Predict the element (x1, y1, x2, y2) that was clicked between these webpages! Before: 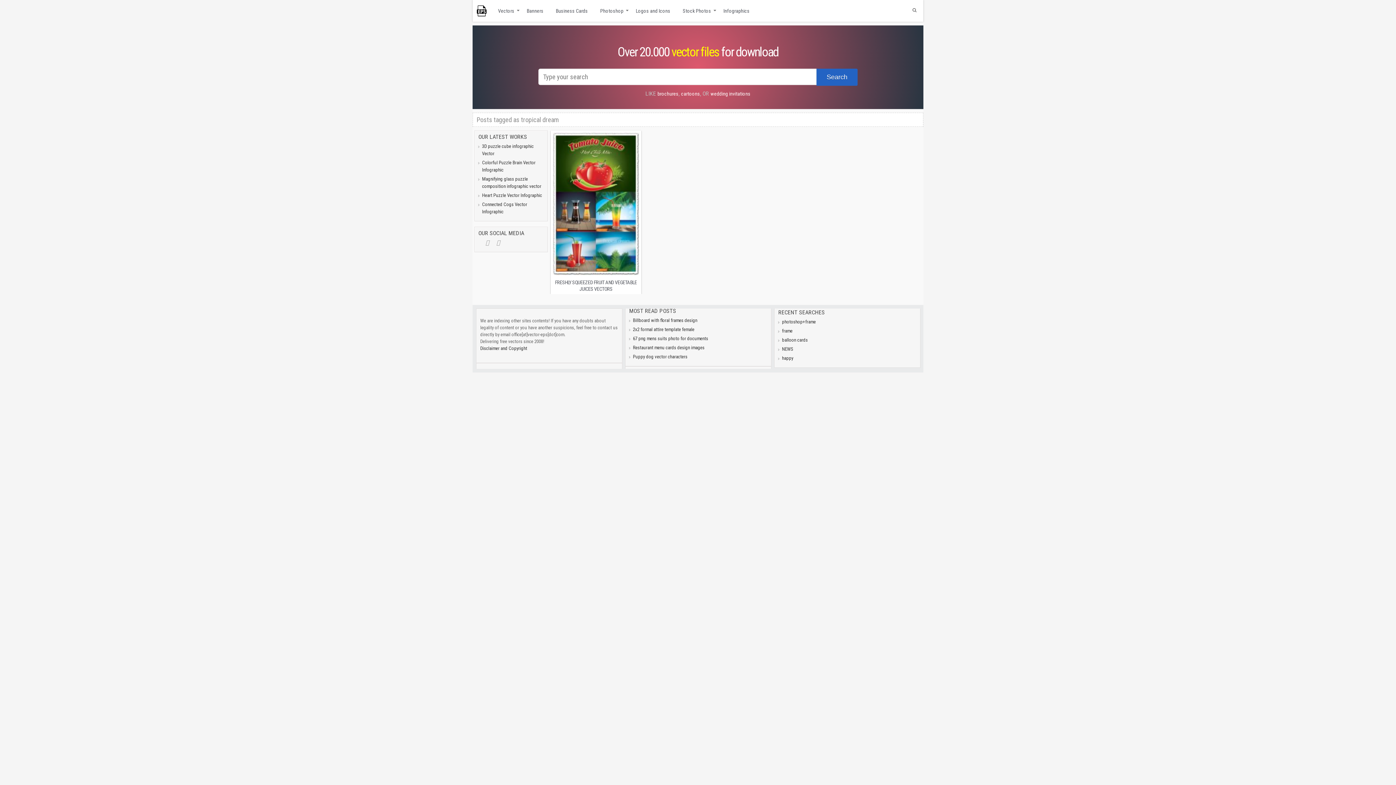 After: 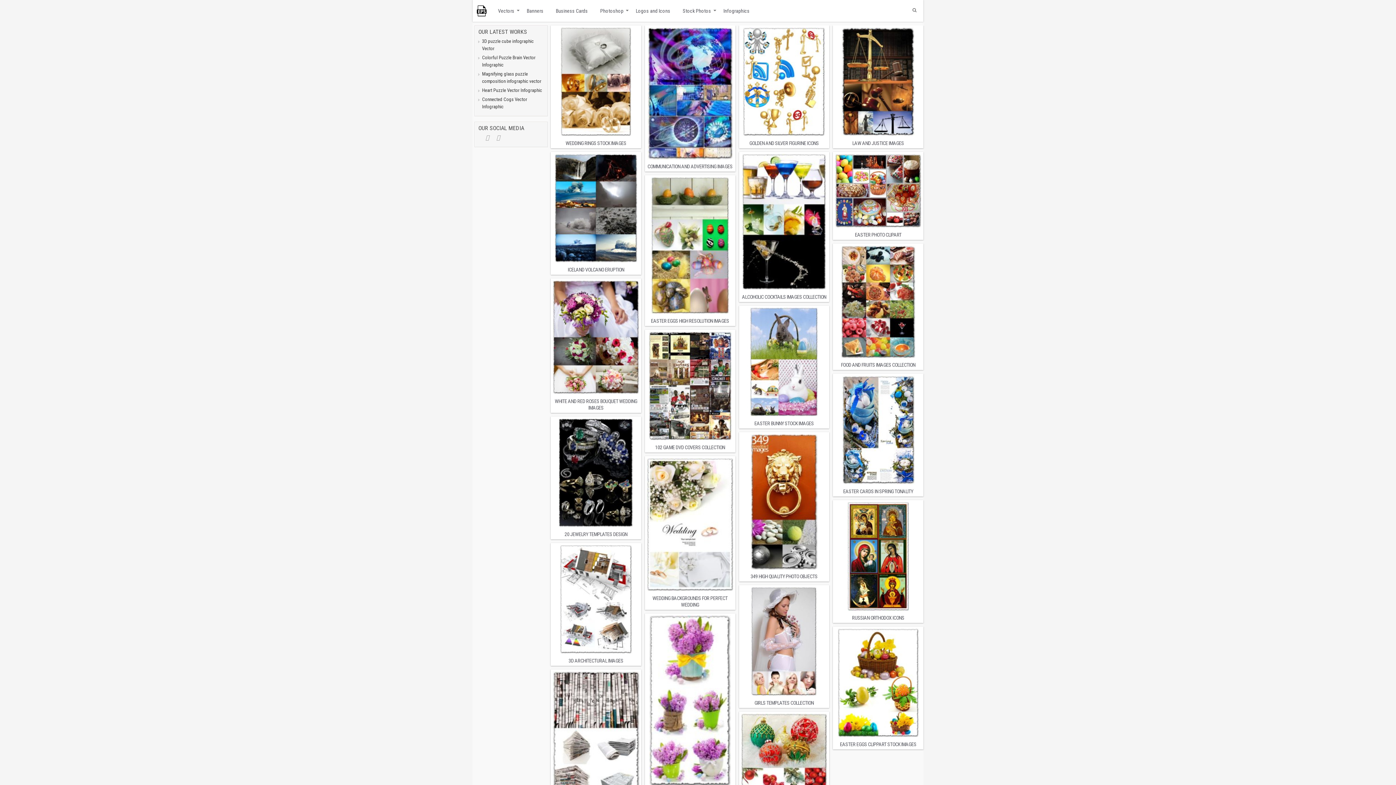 Action: bbox: (679, 0, 714, 21) label: Stock Photos